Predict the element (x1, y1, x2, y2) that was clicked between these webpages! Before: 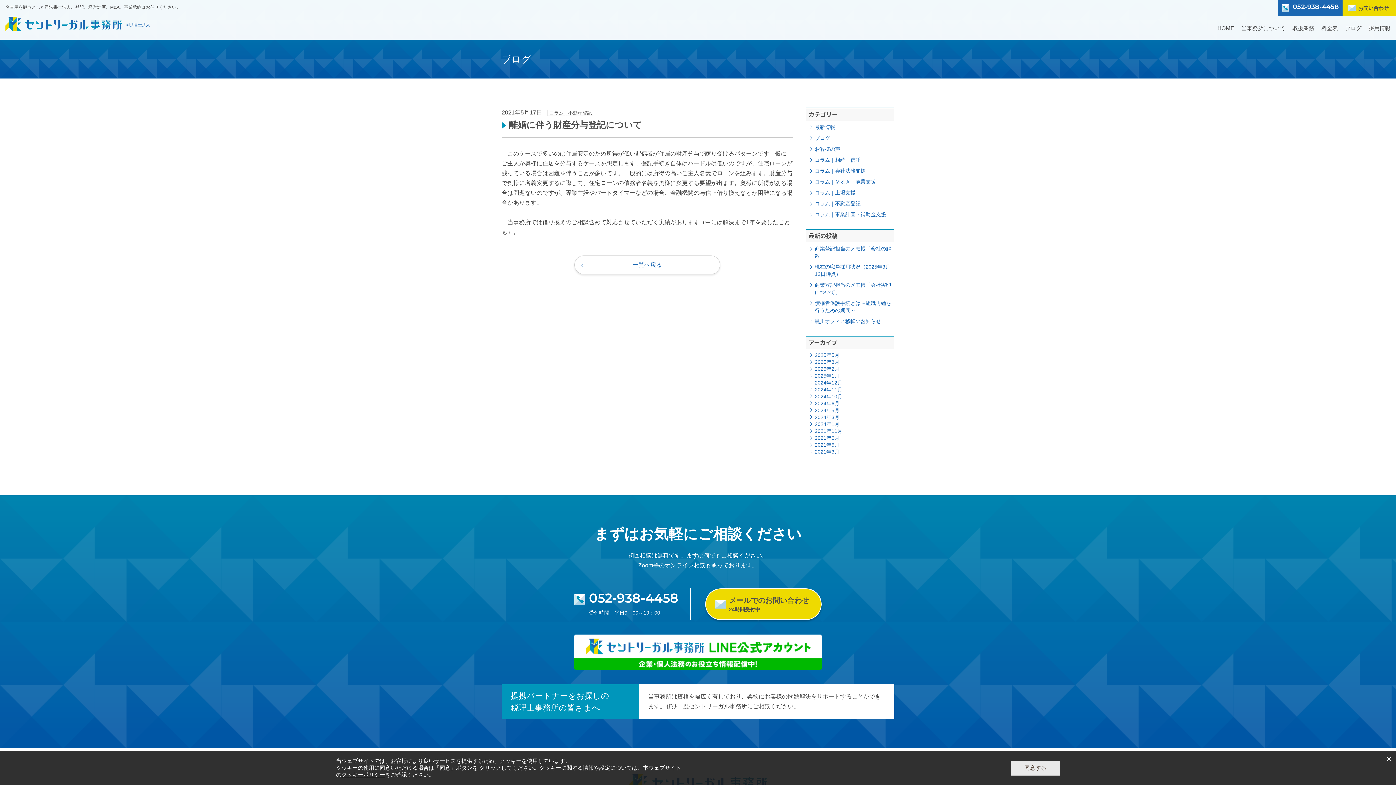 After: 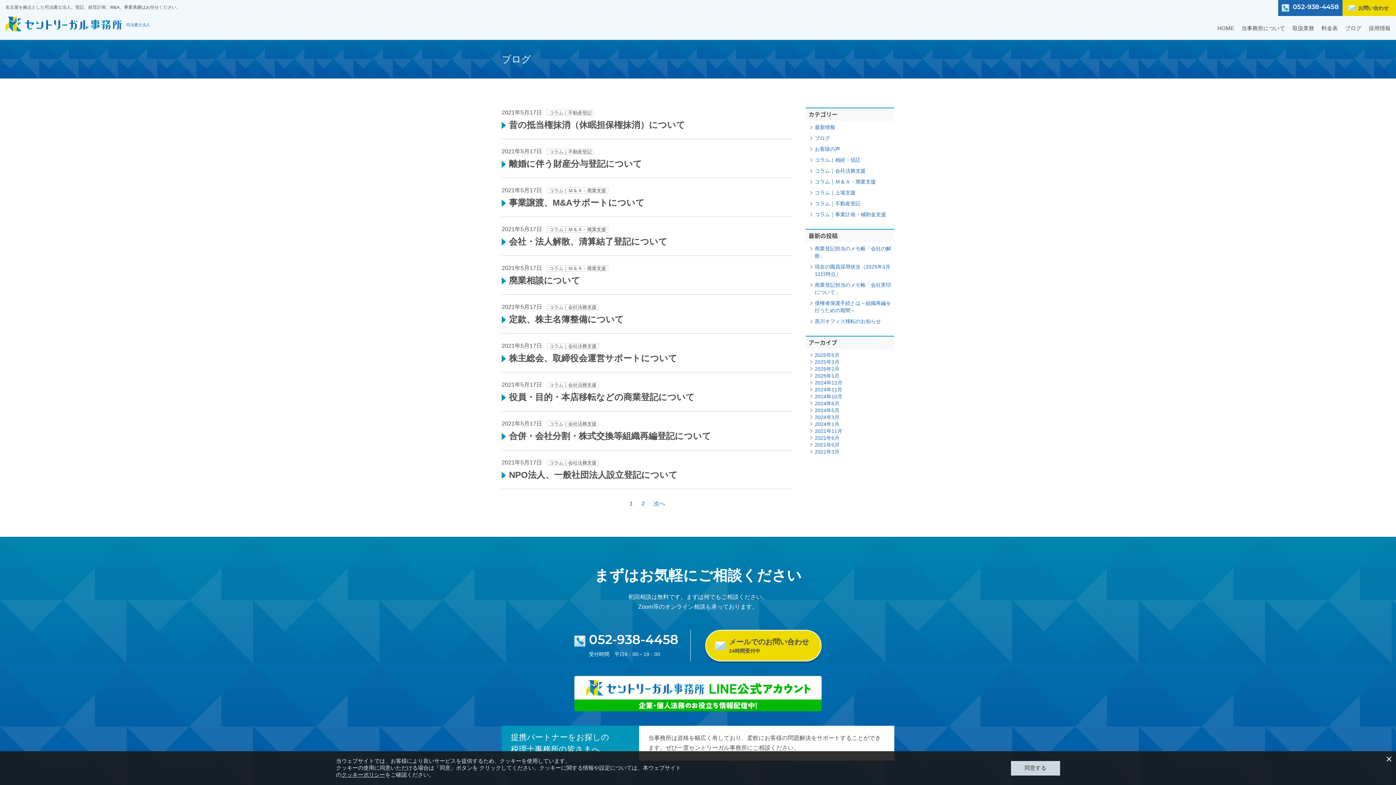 Action: label: 2021年5月 bbox: (809, 442, 839, 448)